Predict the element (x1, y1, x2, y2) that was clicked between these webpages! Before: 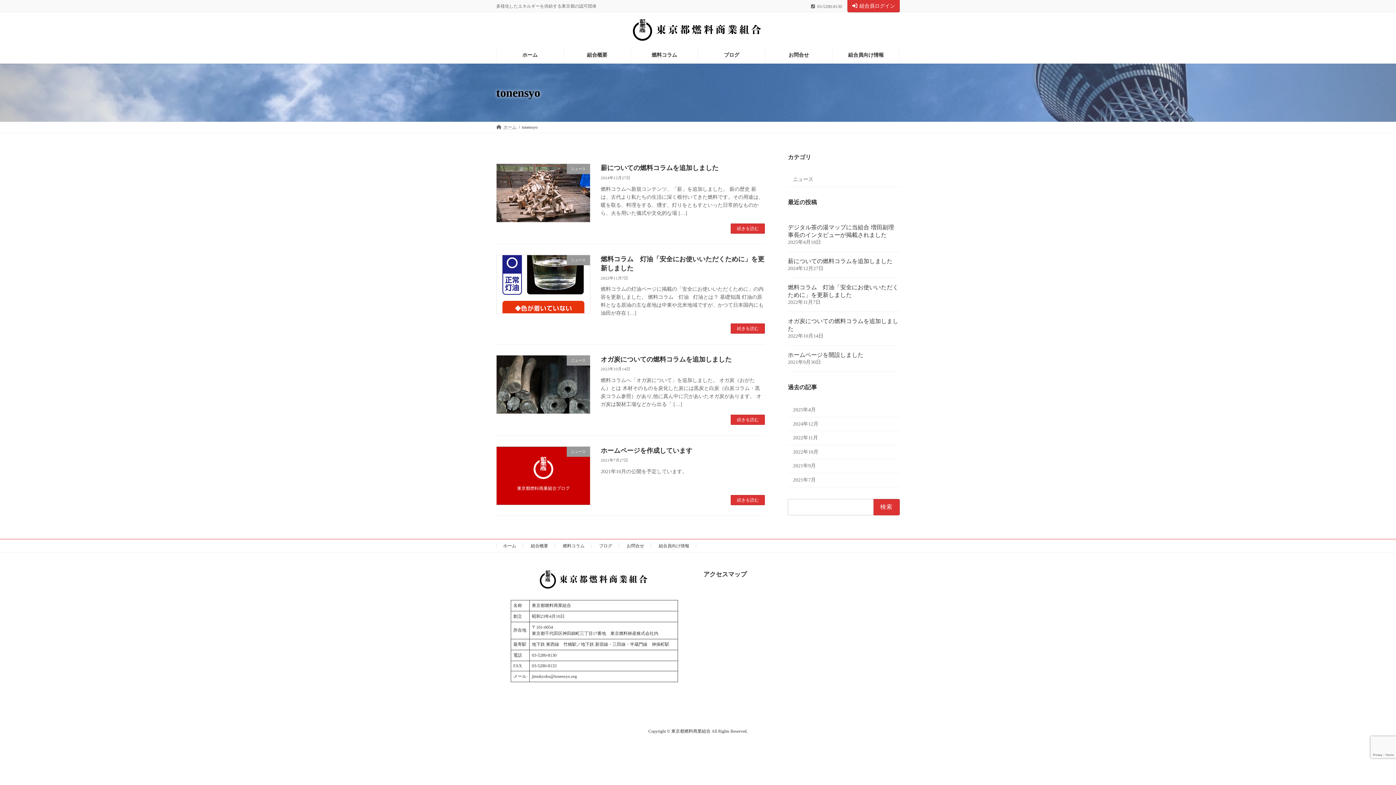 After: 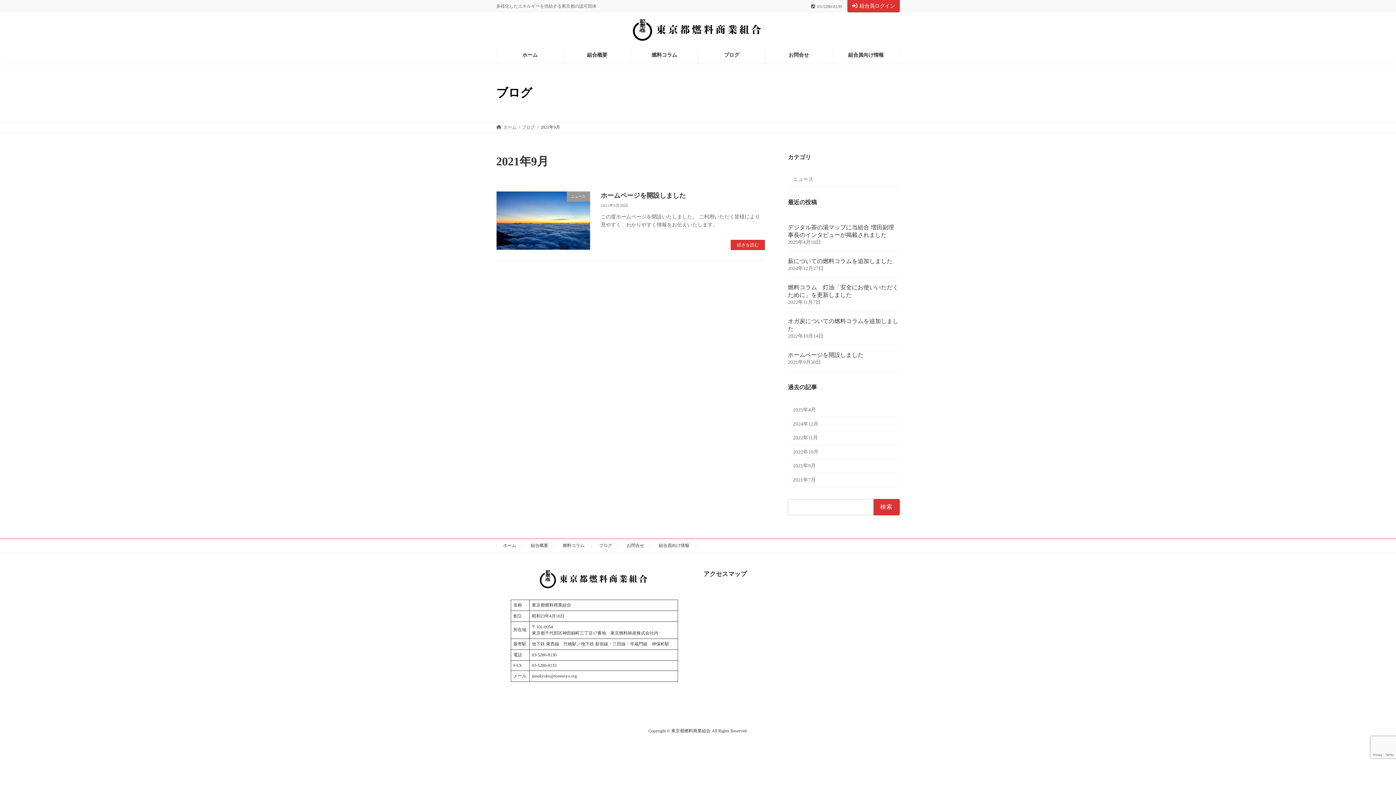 Action: label: 2021年9月 bbox: (788, 459, 900, 473)